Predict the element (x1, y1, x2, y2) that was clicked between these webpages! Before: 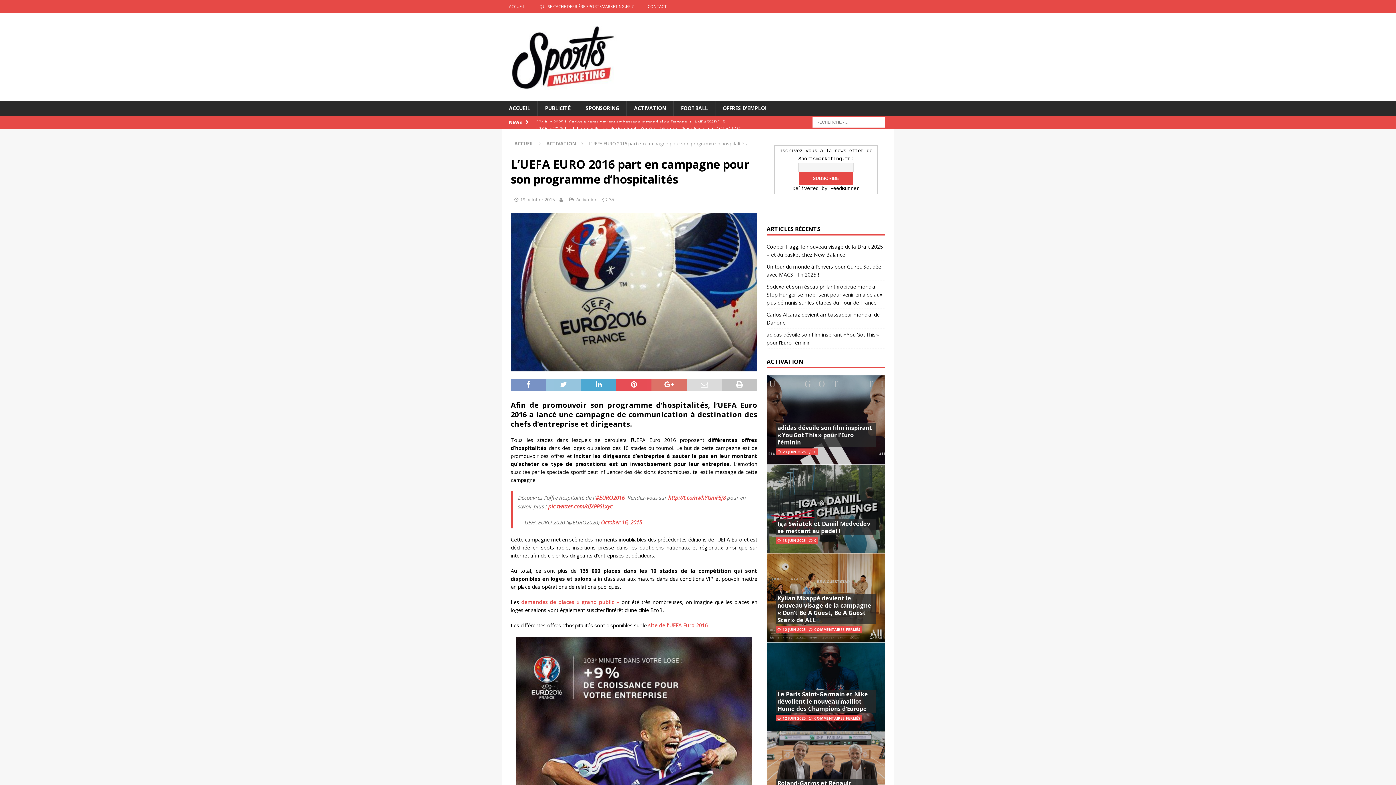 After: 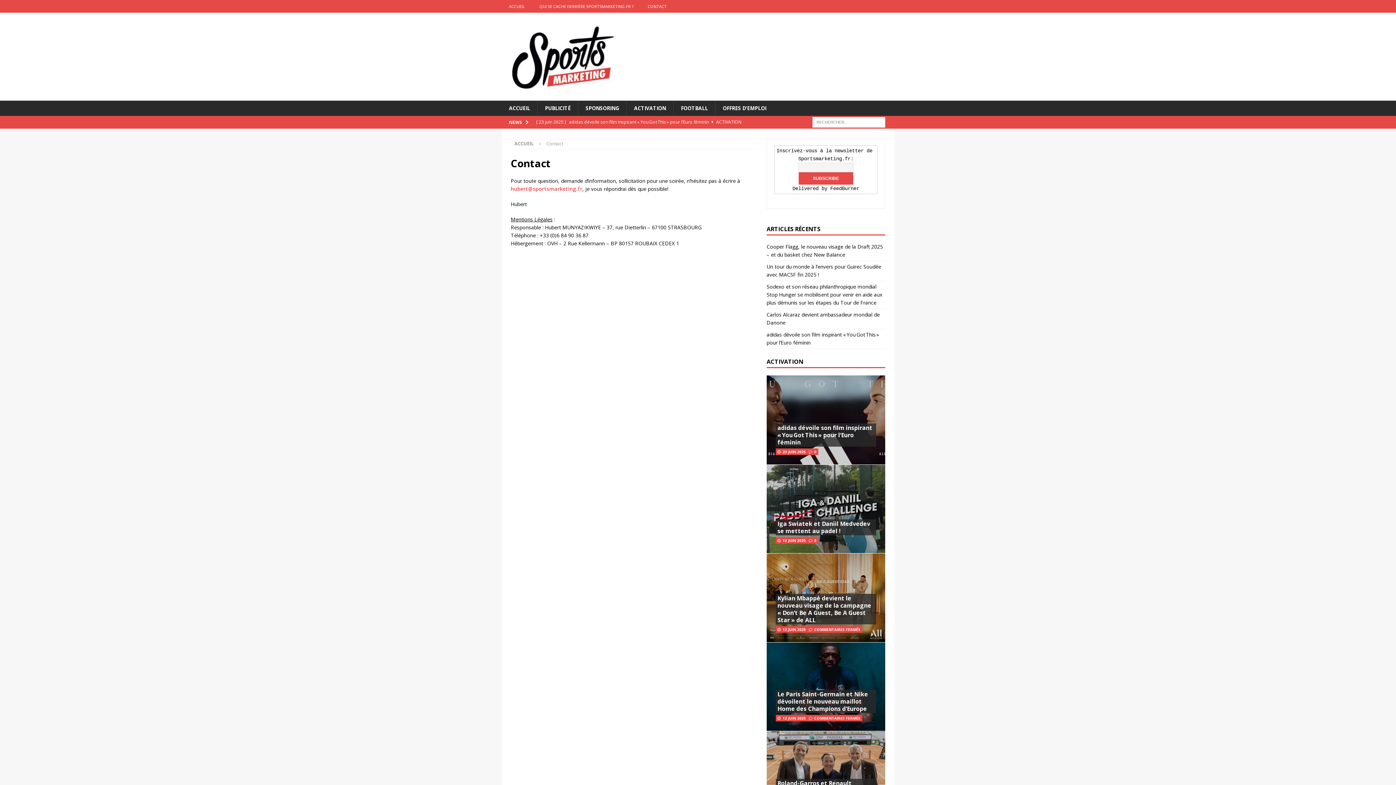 Action: label: CONTACT bbox: (640, 0, 674, 12)